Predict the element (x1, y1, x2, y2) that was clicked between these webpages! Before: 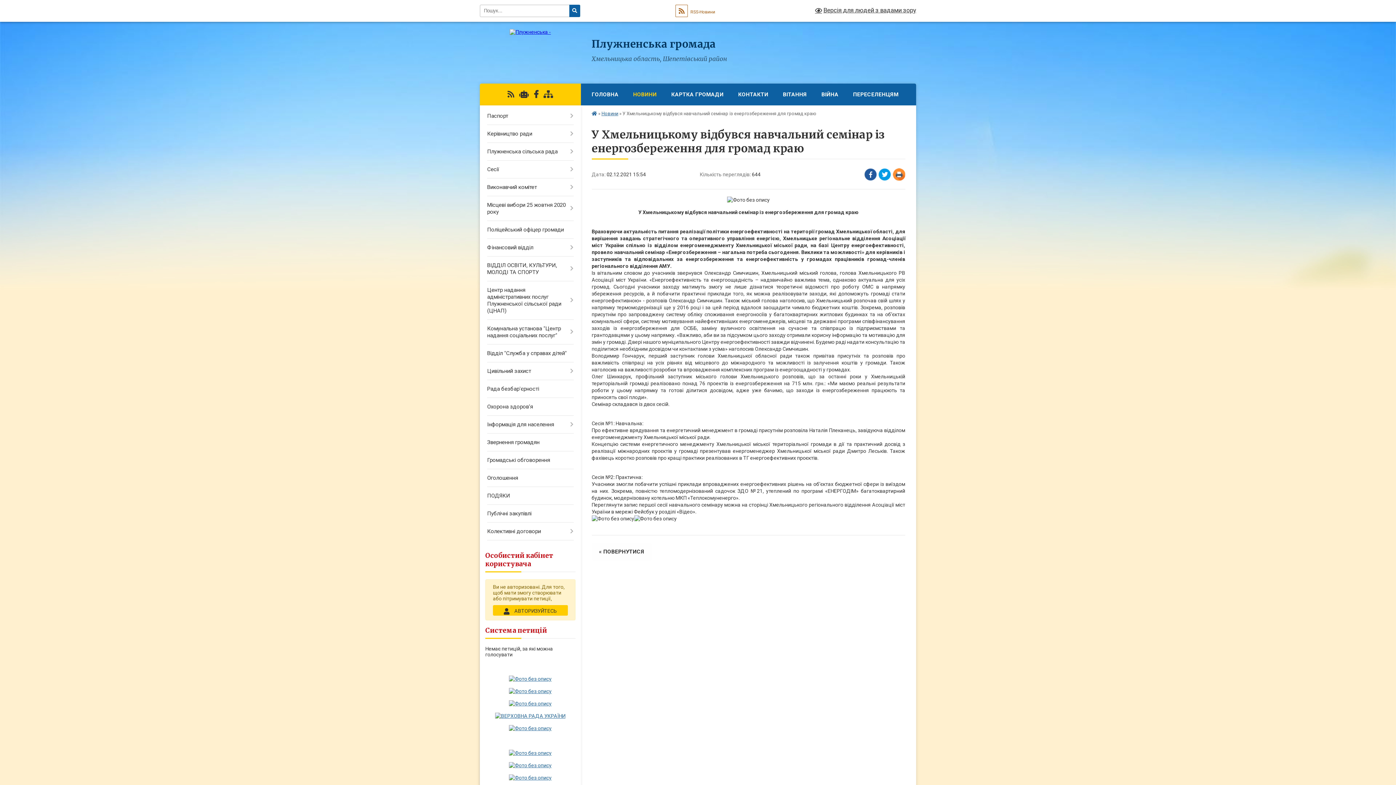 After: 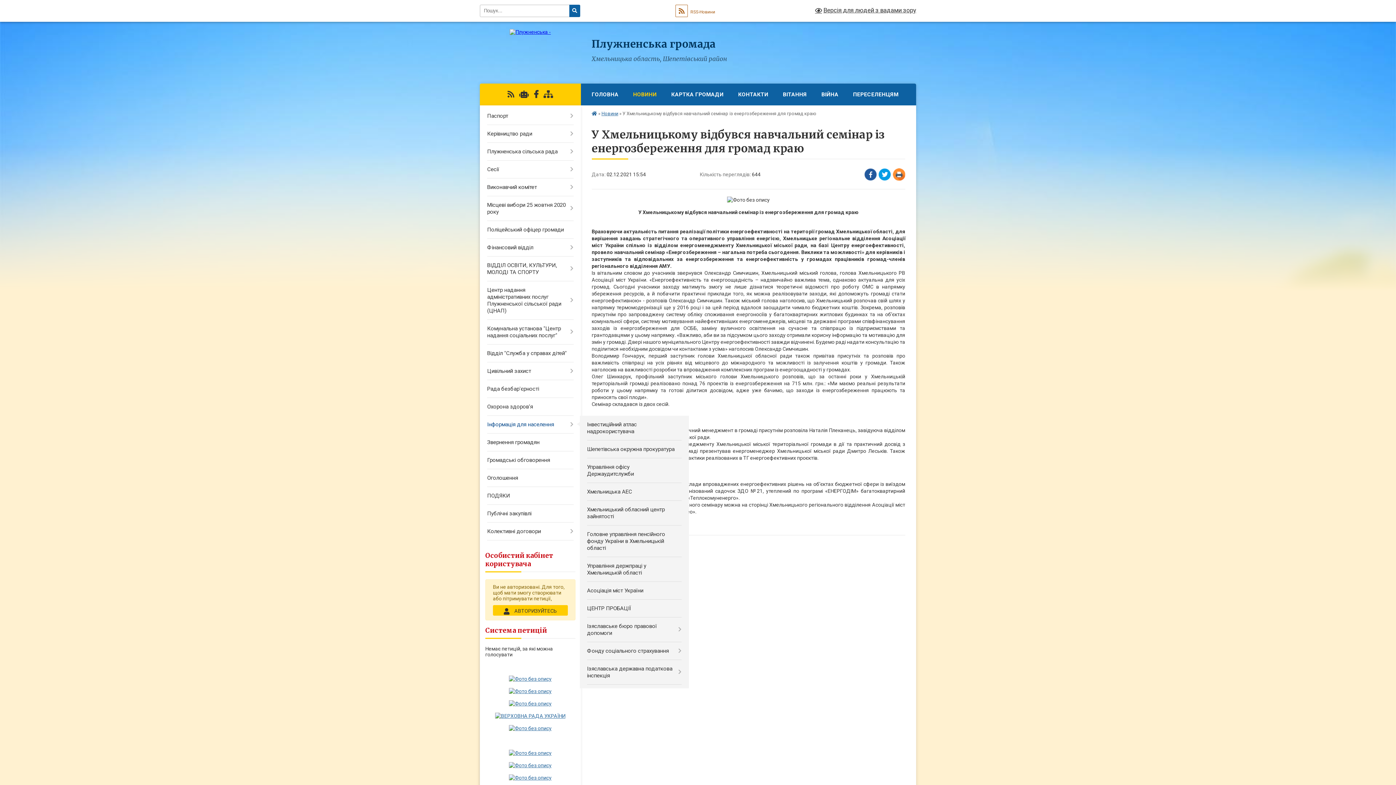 Action: bbox: (480, 416, 580, 433) label: Інформація для населення